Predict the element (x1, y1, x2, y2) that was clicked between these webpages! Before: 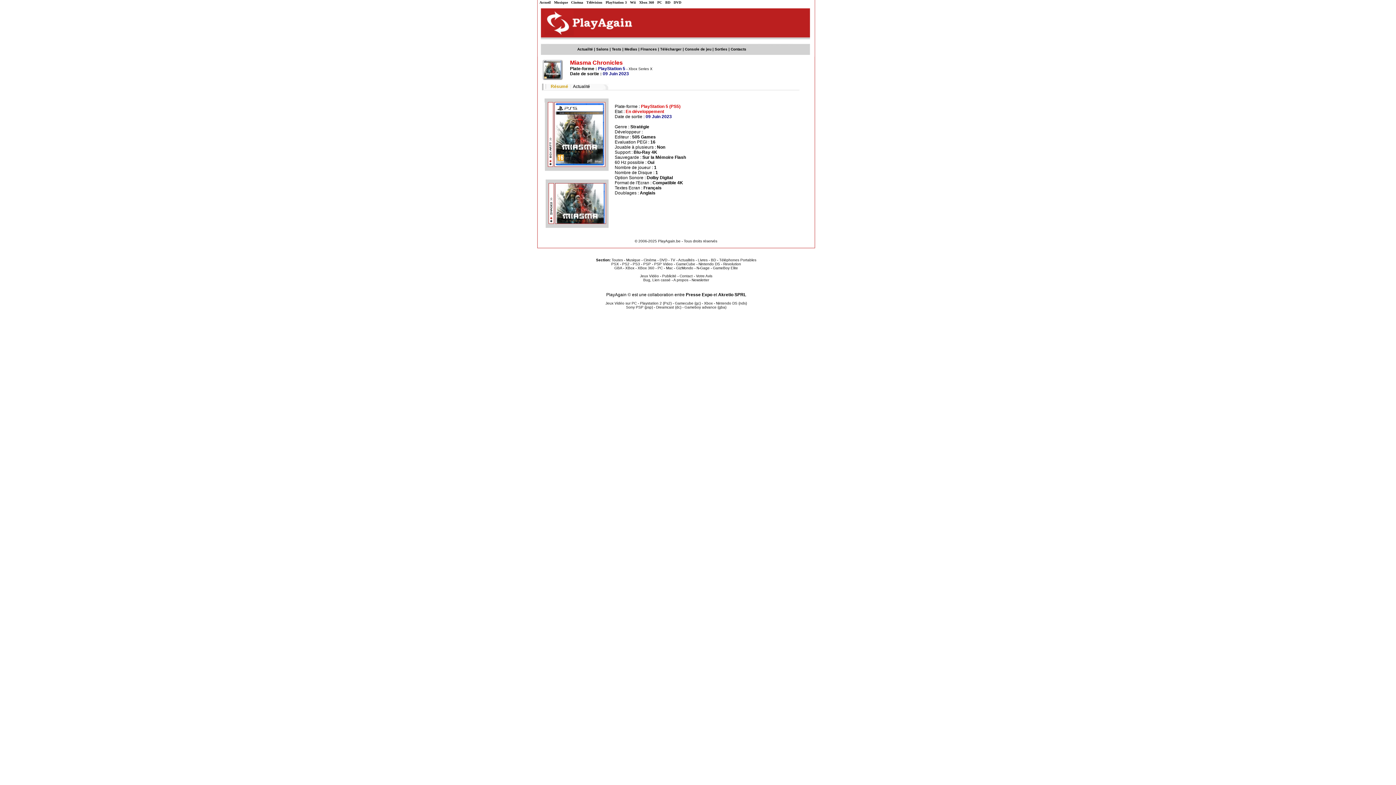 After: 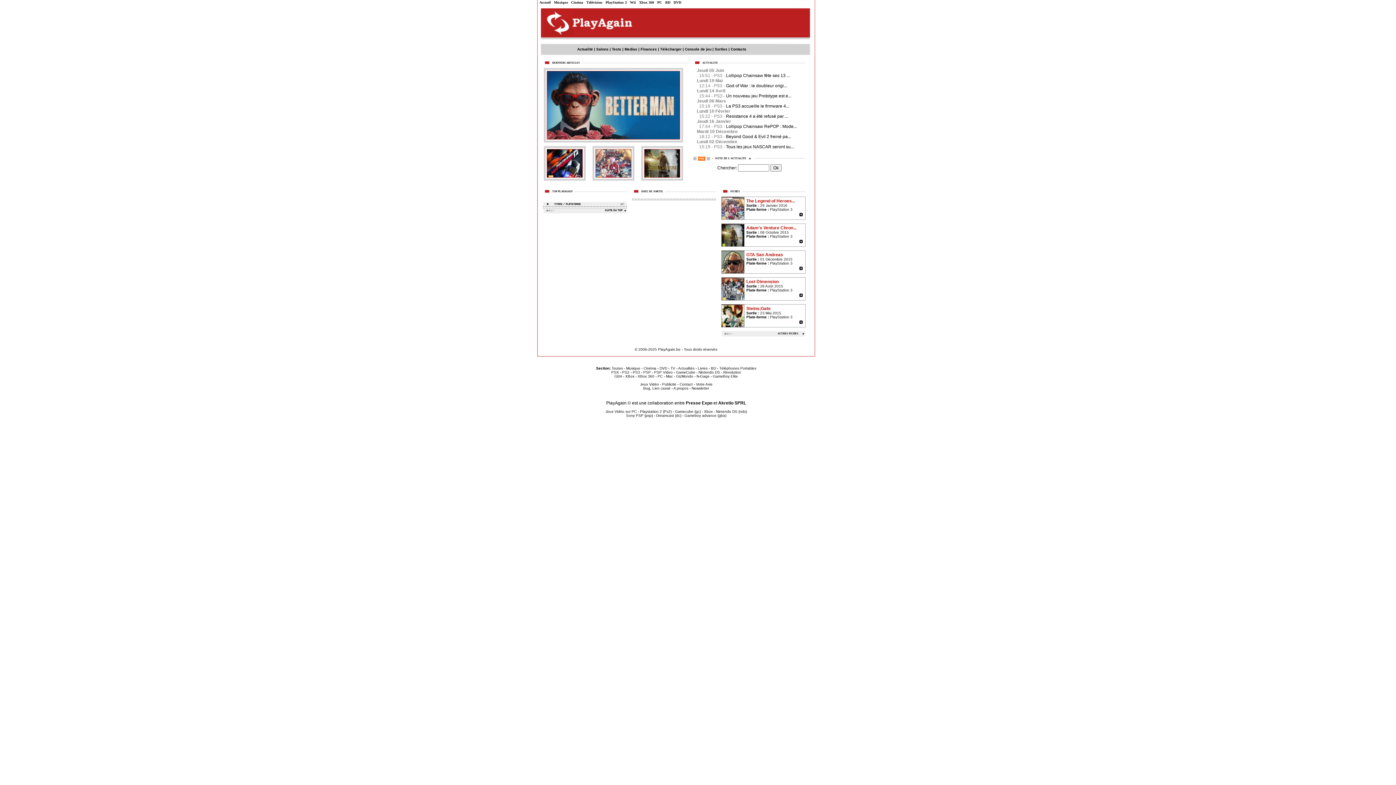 Action: bbox: (632, 262, 640, 266) label: PS3